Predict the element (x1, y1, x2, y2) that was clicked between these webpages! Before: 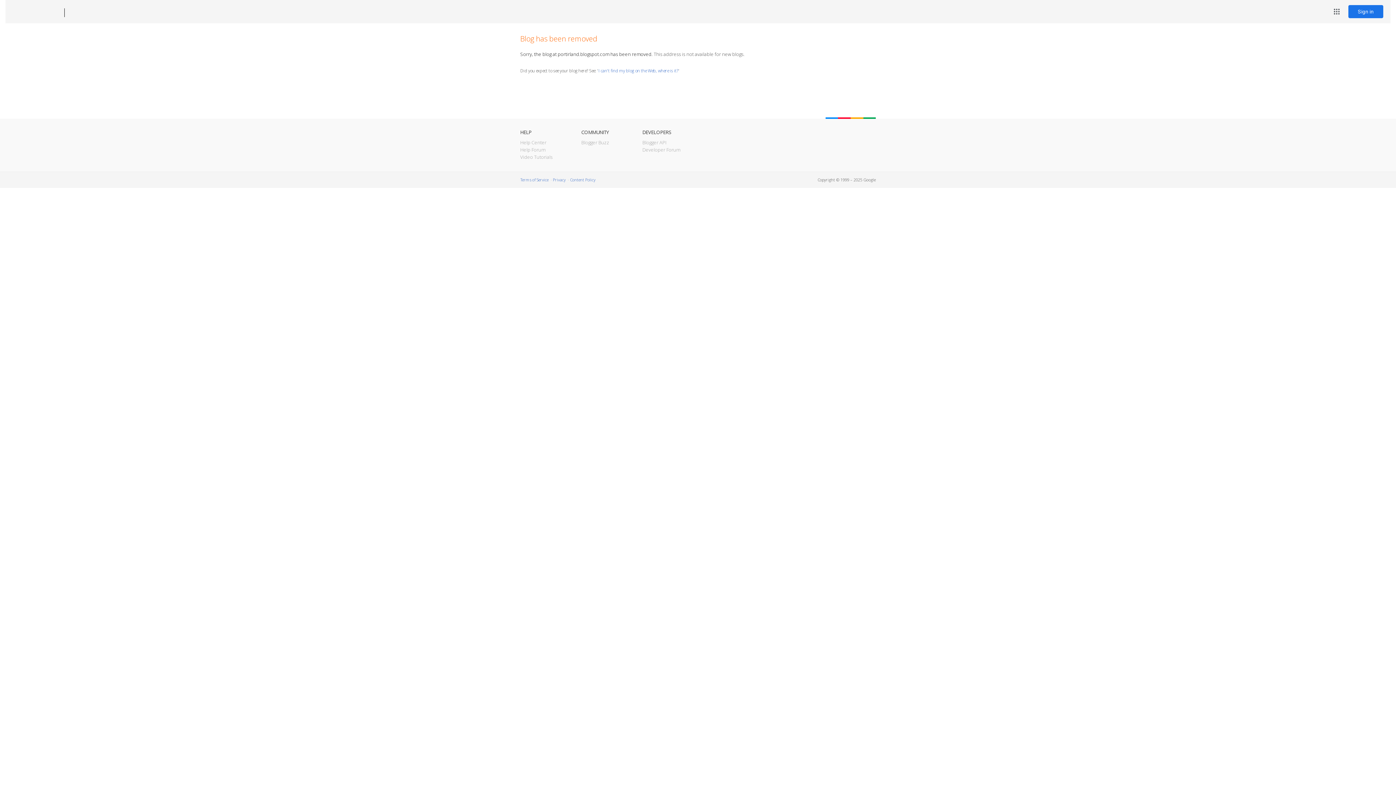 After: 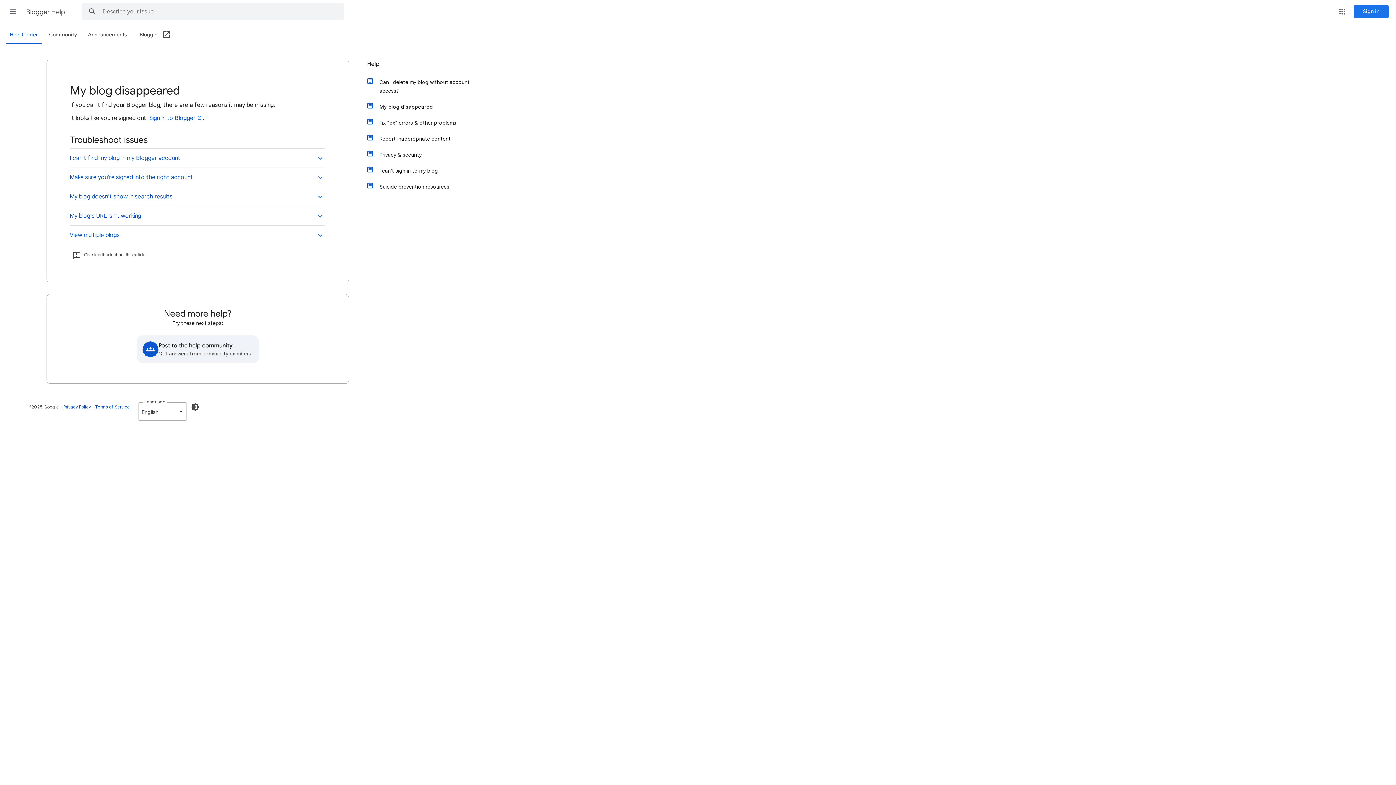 Action: label: I can't find my blog on the Web, where is it? bbox: (598, 67, 678, 73)